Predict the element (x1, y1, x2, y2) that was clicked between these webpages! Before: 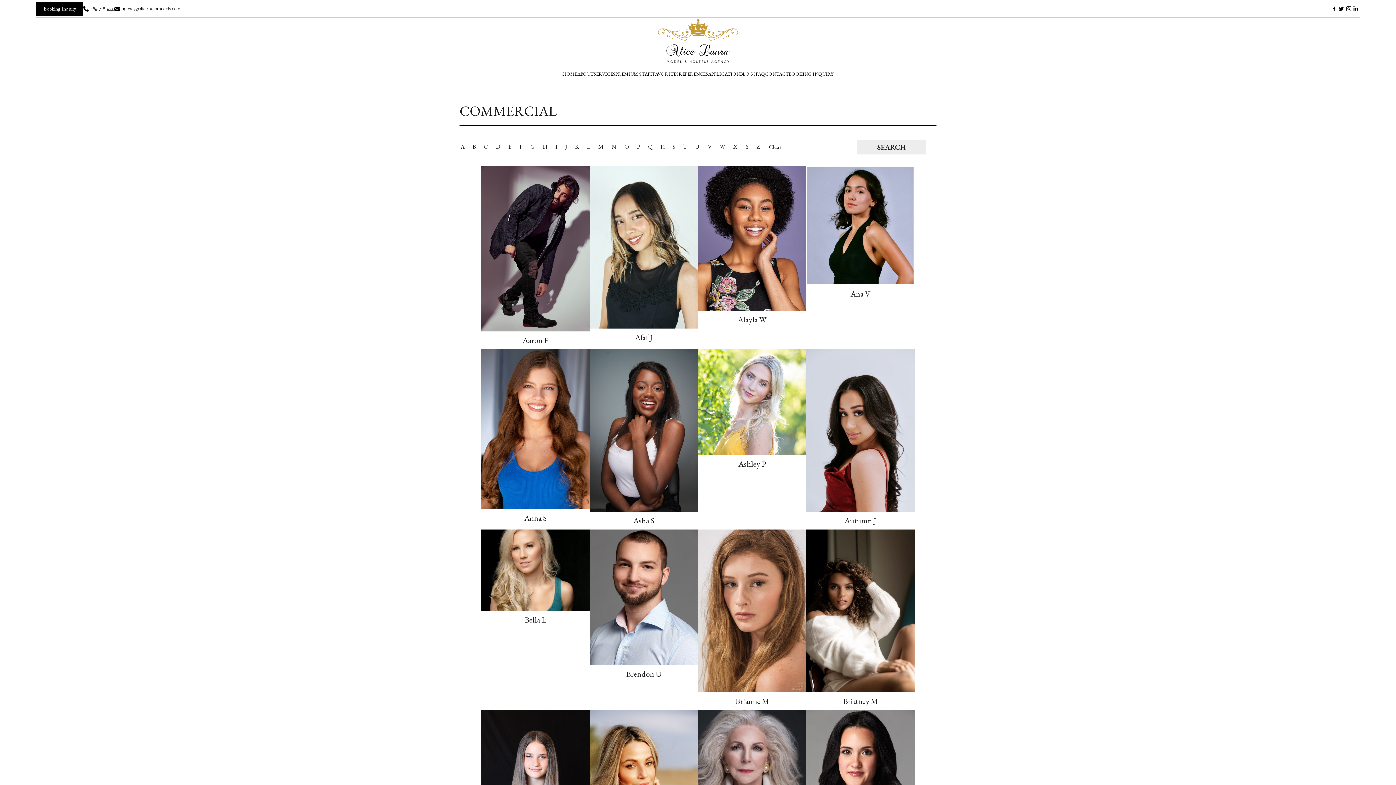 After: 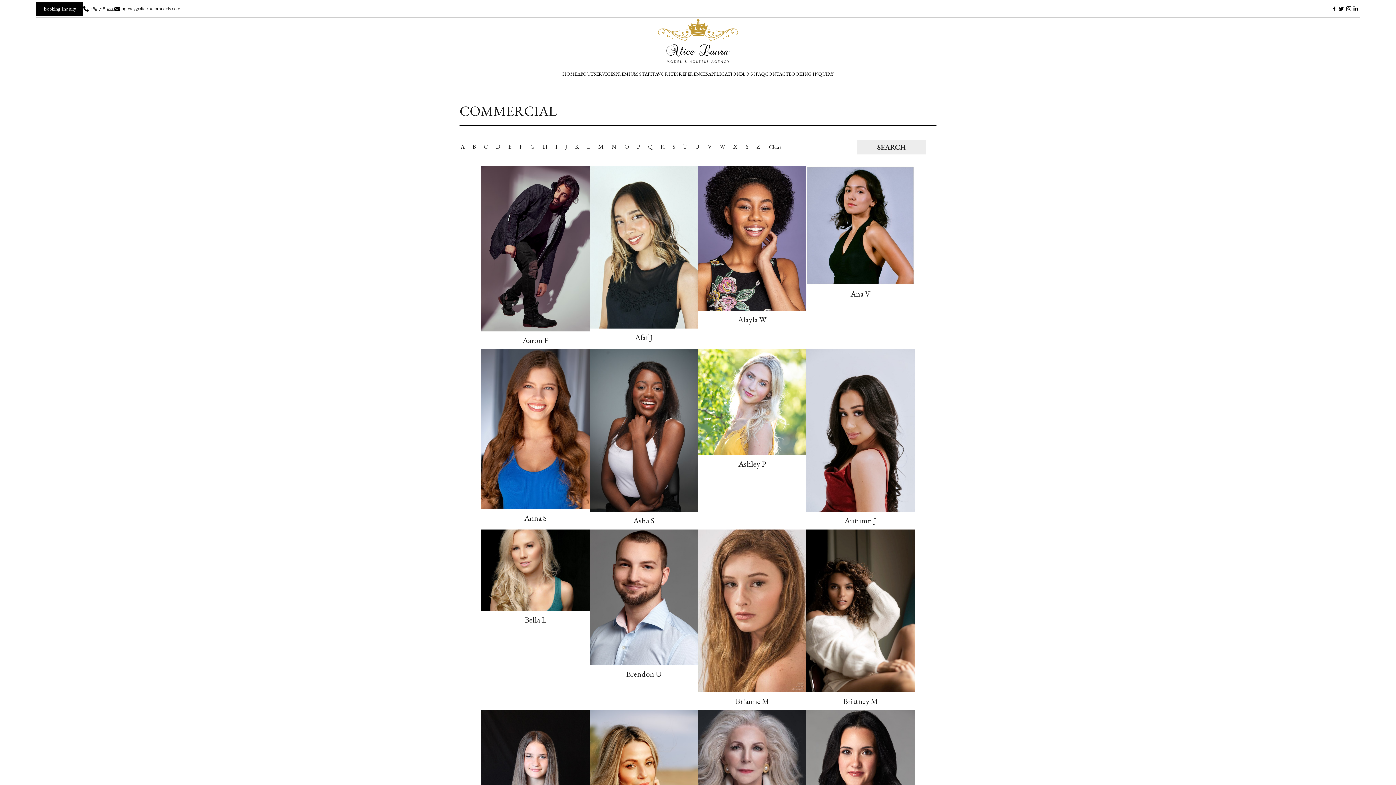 Action: bbox: (767, 142, 783, 152) label: Clear